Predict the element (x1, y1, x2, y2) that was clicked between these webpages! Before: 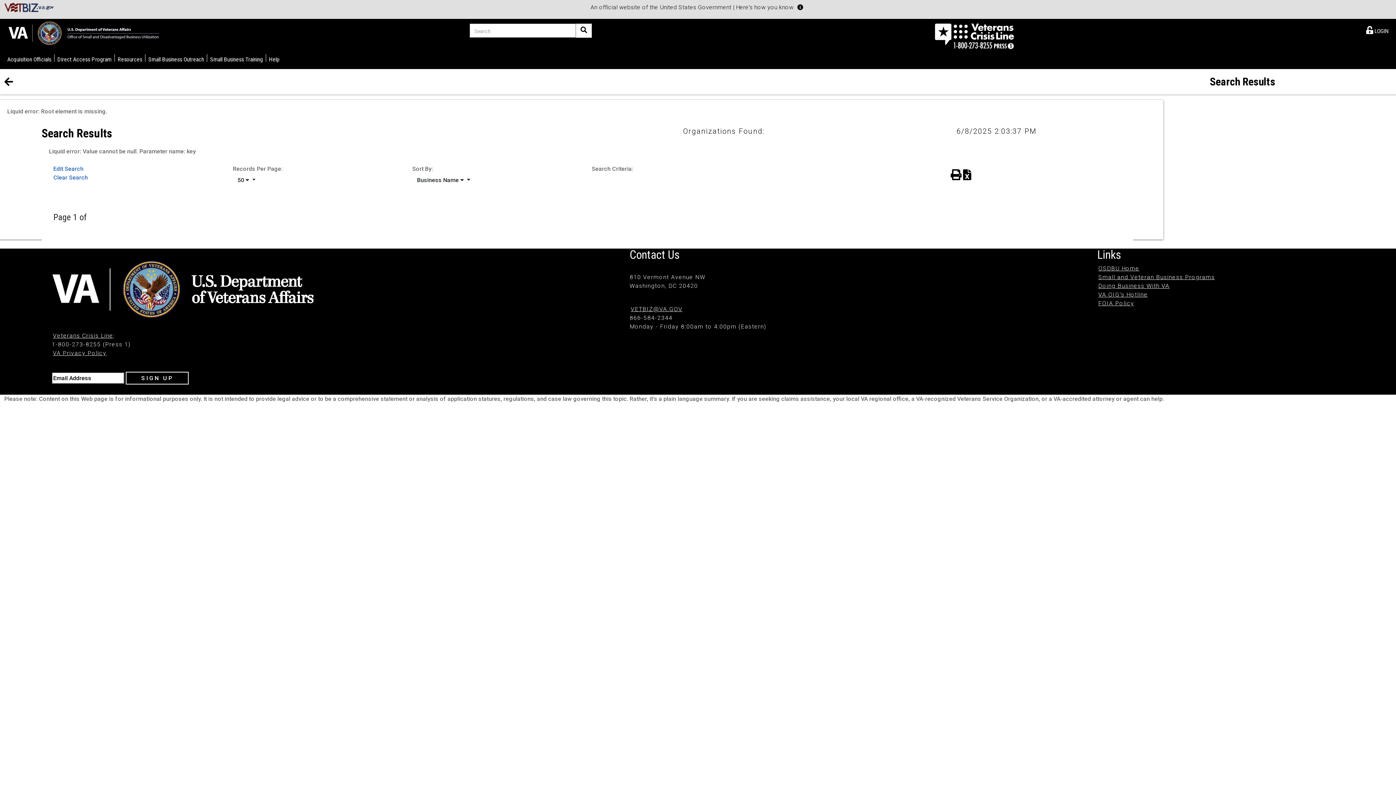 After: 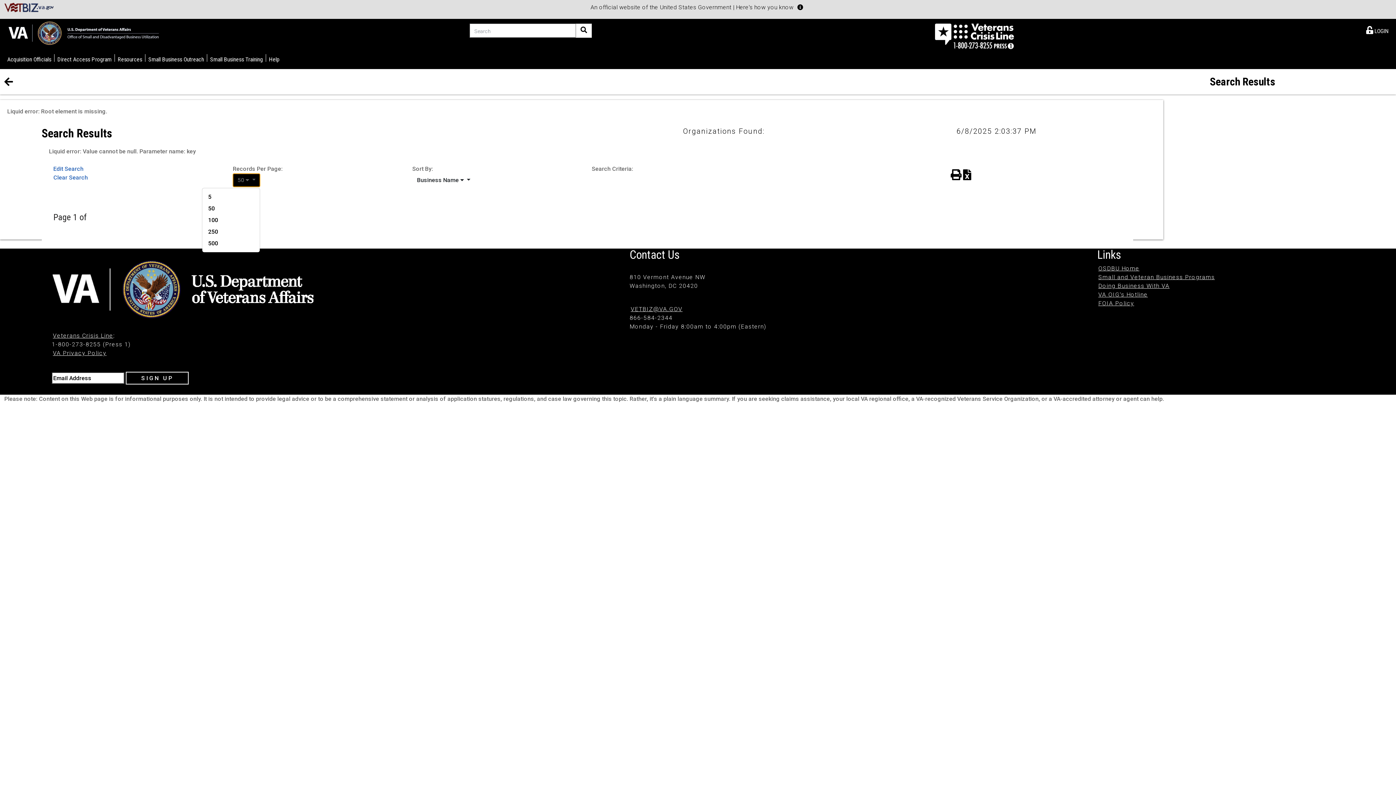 Action: label: Records per page.
50   bbox: (232, 173, 260, 187)